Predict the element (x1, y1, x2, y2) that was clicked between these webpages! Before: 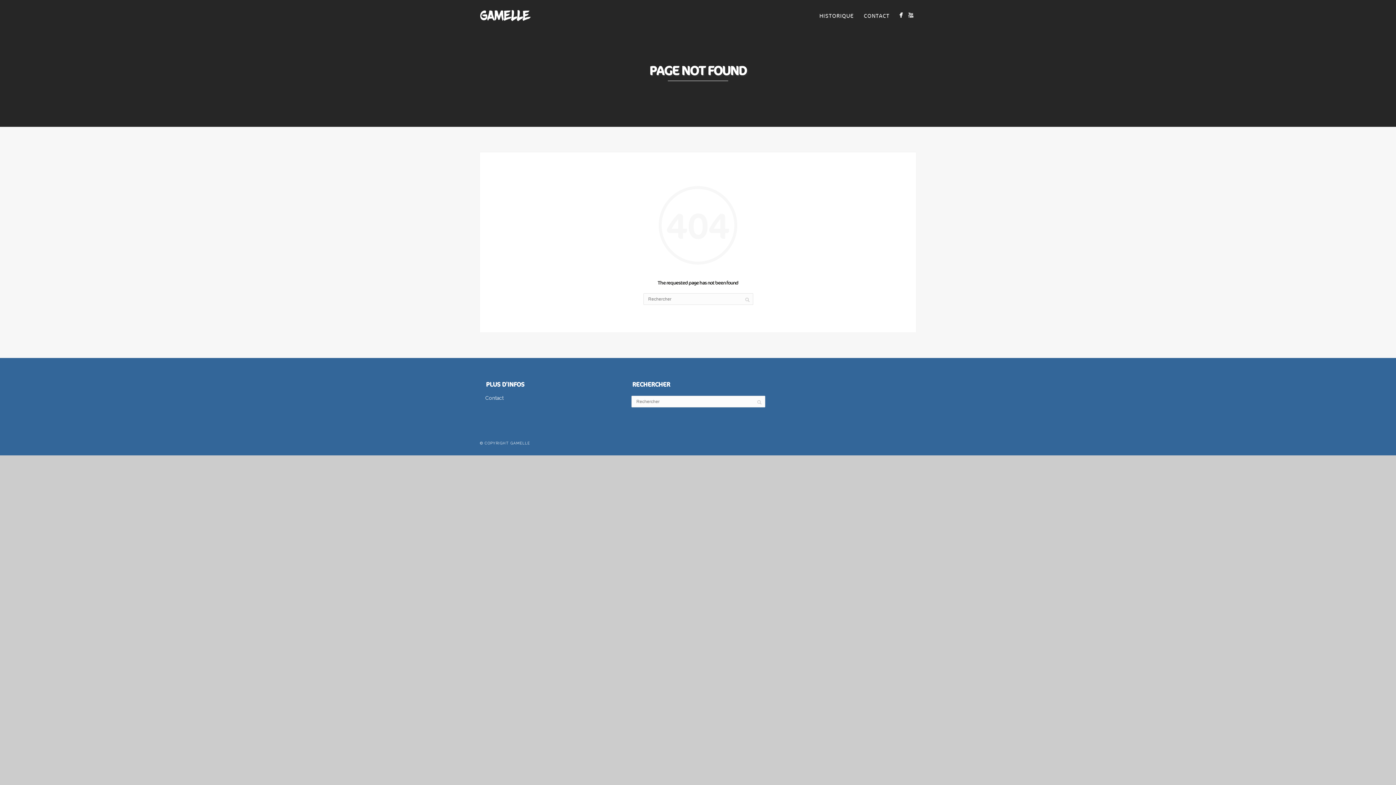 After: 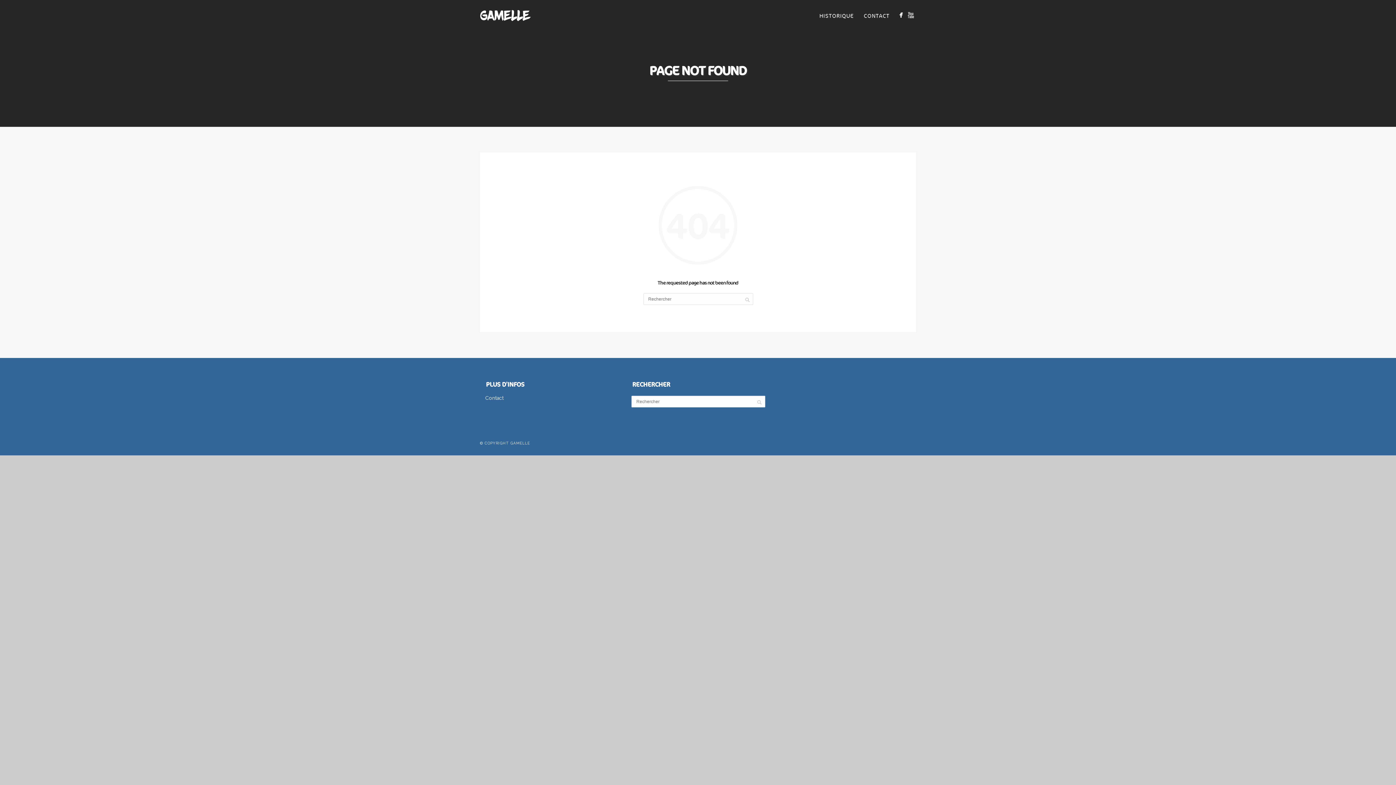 Action: bbox: (906, 10, 915, 19)